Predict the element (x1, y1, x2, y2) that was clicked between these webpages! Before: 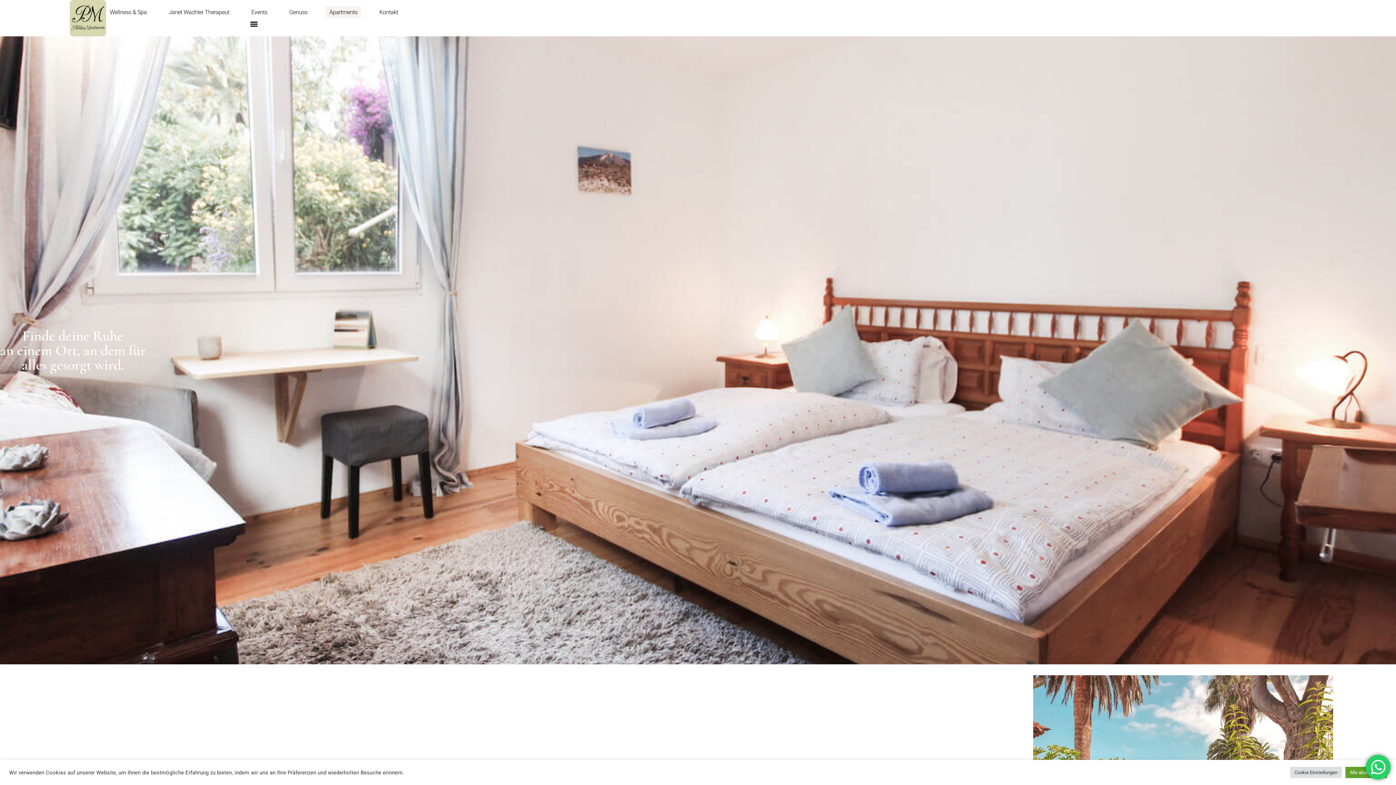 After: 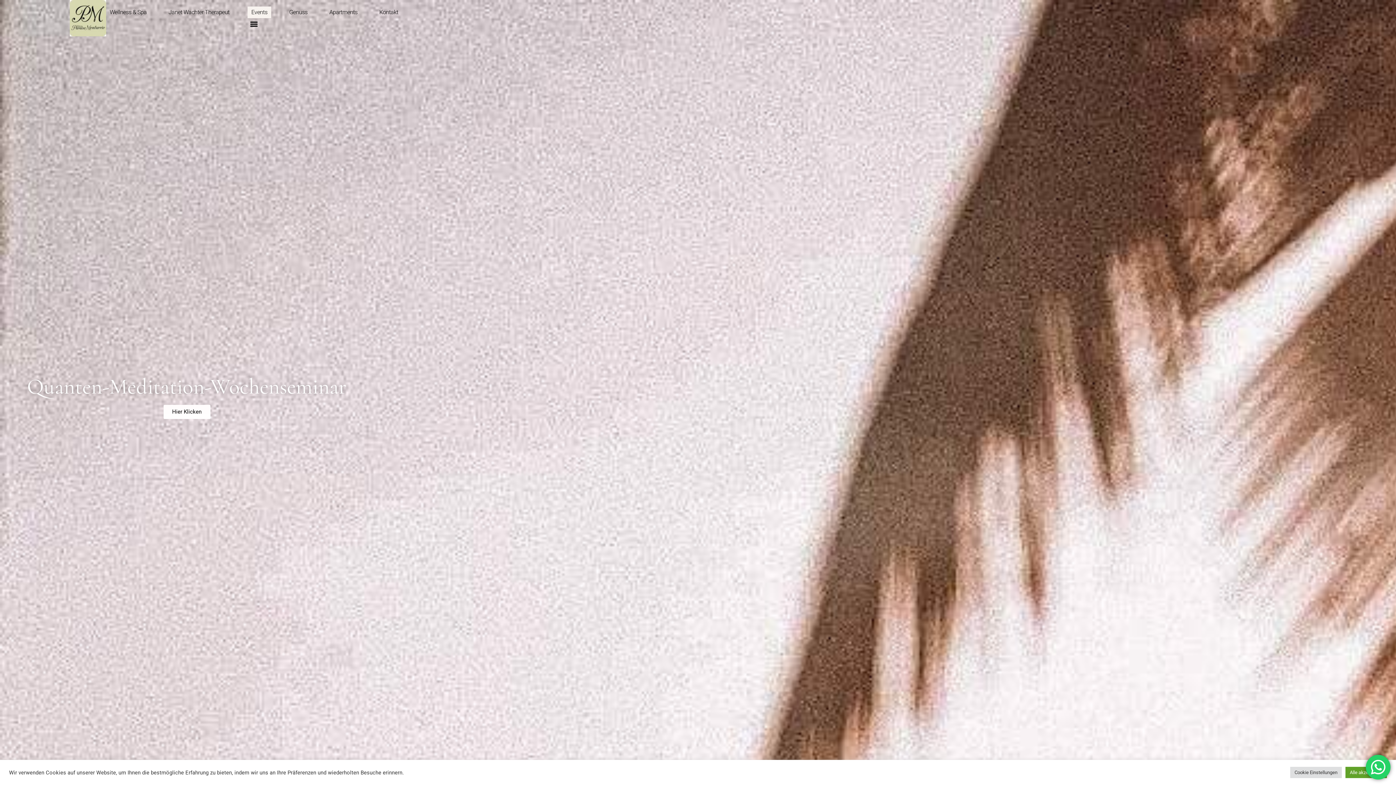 Action: bbox: (247, 6, 271, 18) label: Events